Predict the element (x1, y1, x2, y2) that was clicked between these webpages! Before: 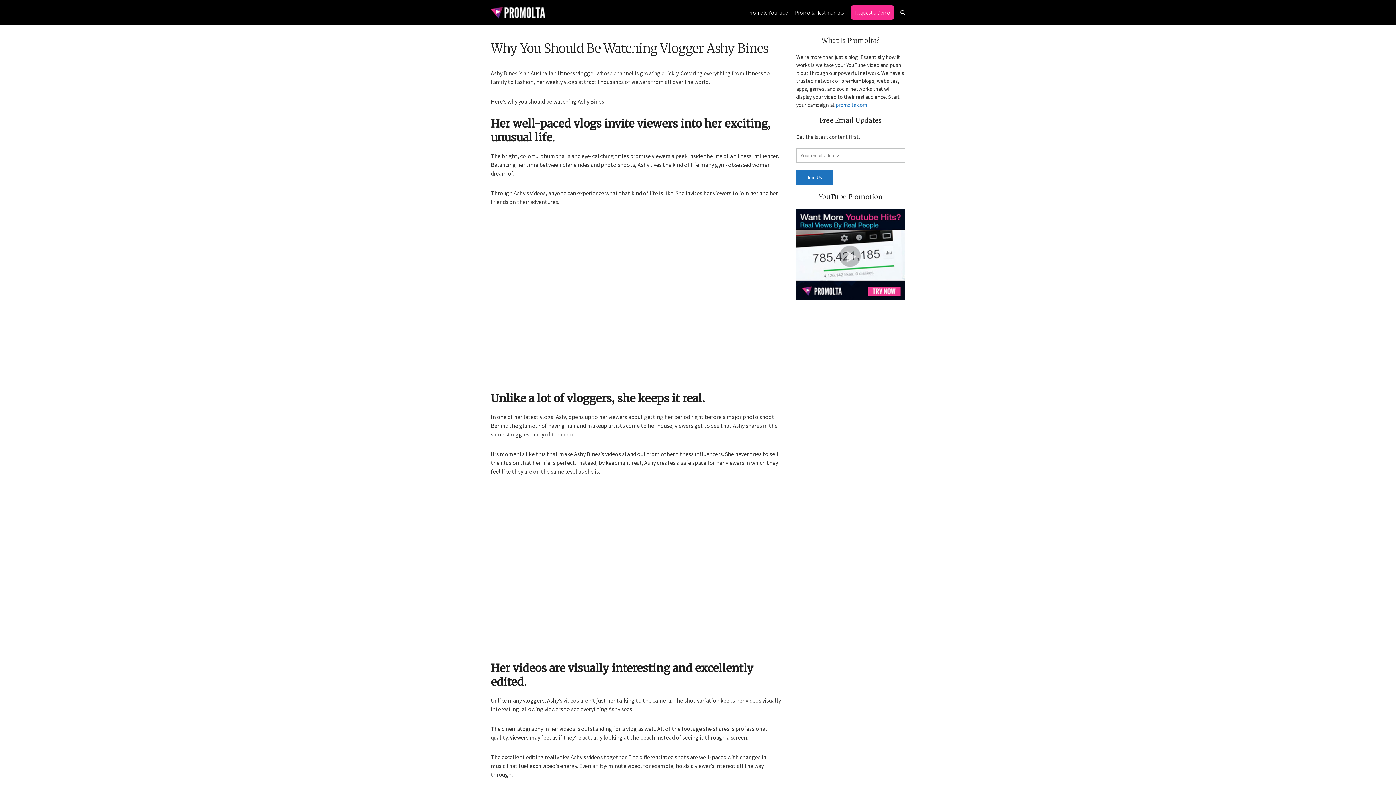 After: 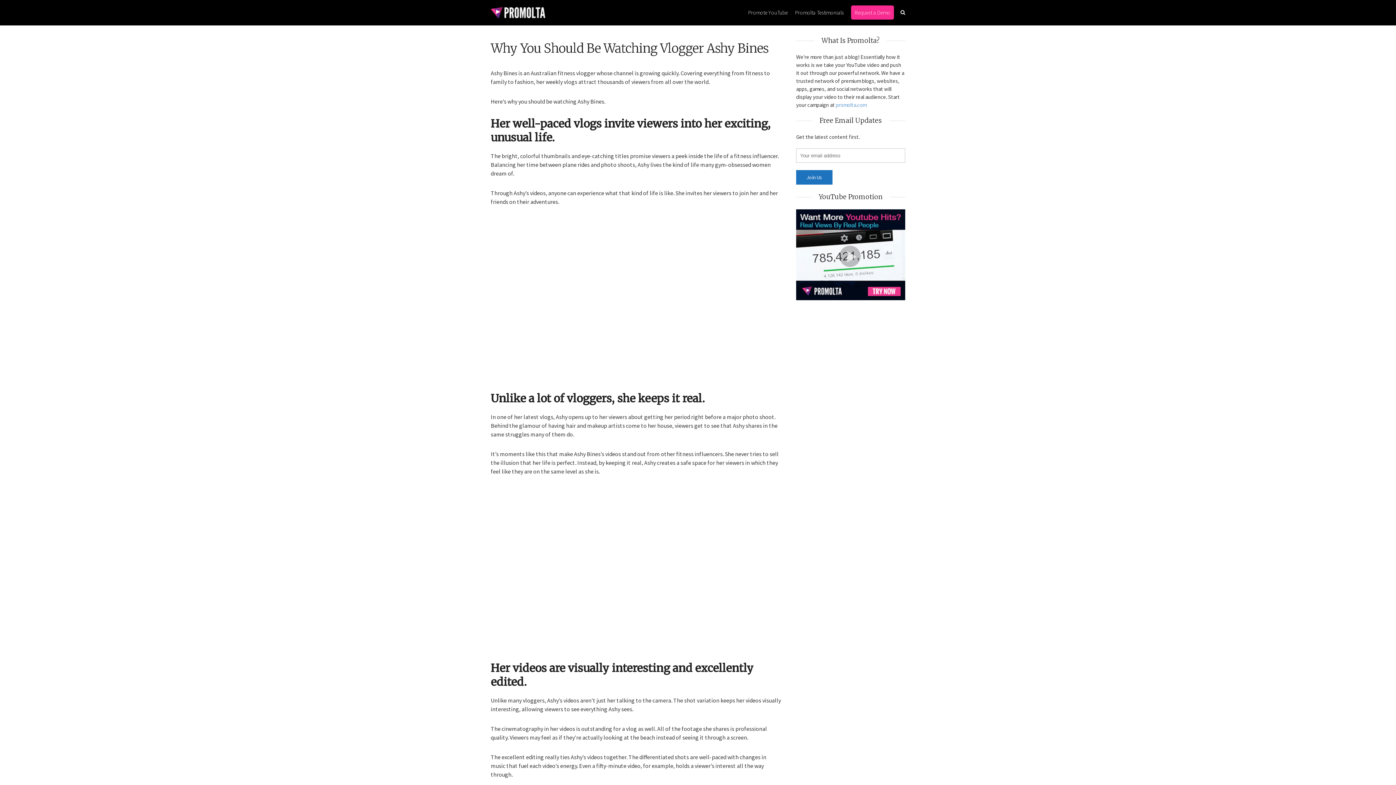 Action: bbox: (836, 101, 866, 108) label: promolta.com